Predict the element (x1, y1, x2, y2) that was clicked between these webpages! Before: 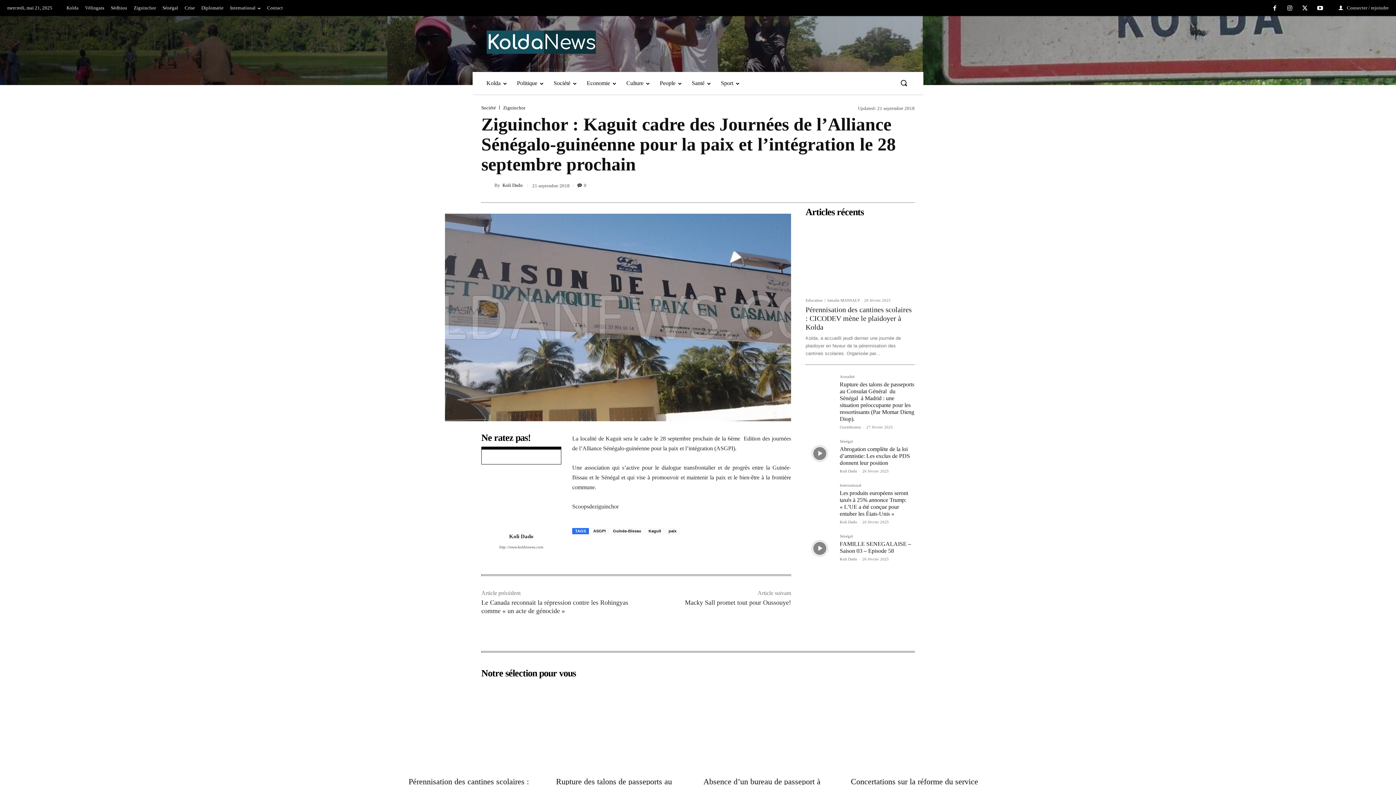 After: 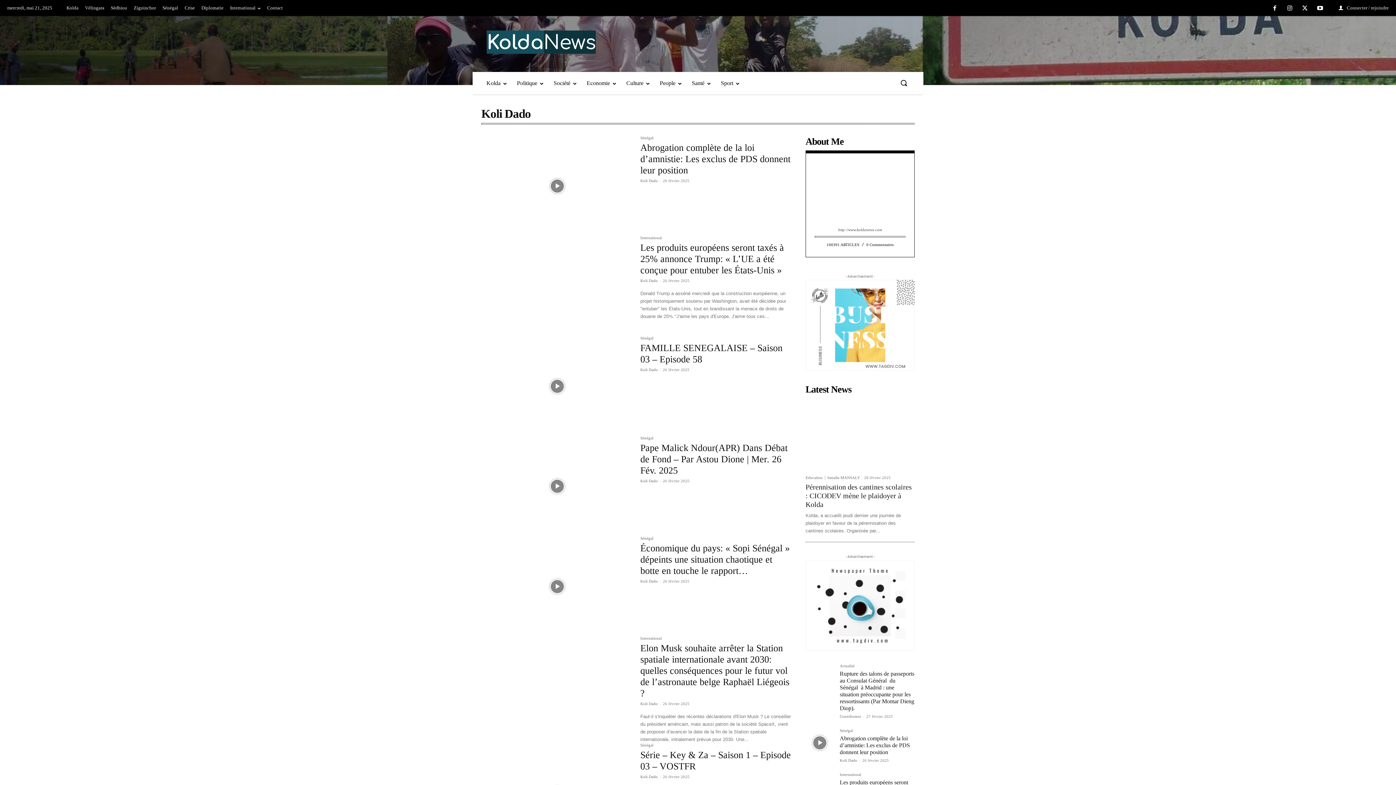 Action: bbox: (840, 469, 857, 473) label: Koli Dado